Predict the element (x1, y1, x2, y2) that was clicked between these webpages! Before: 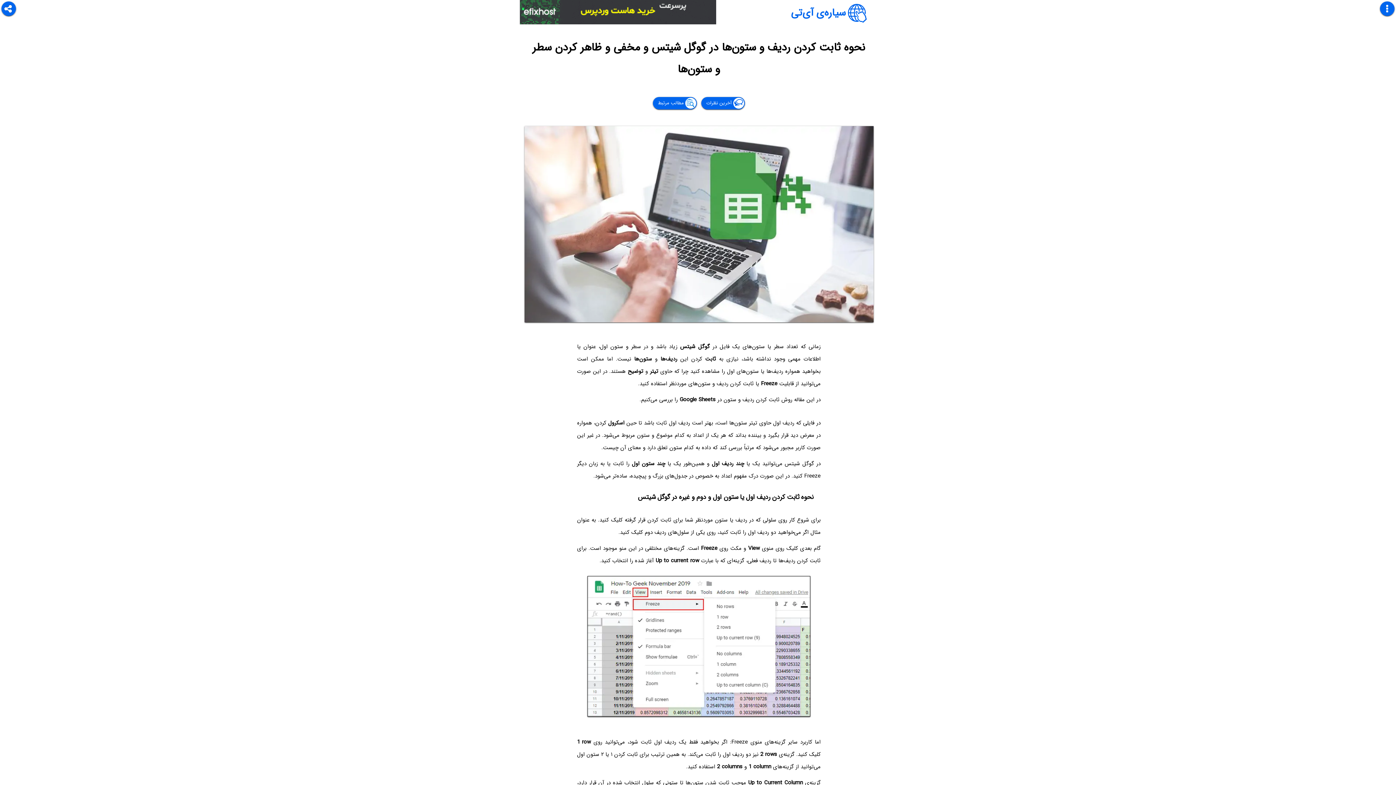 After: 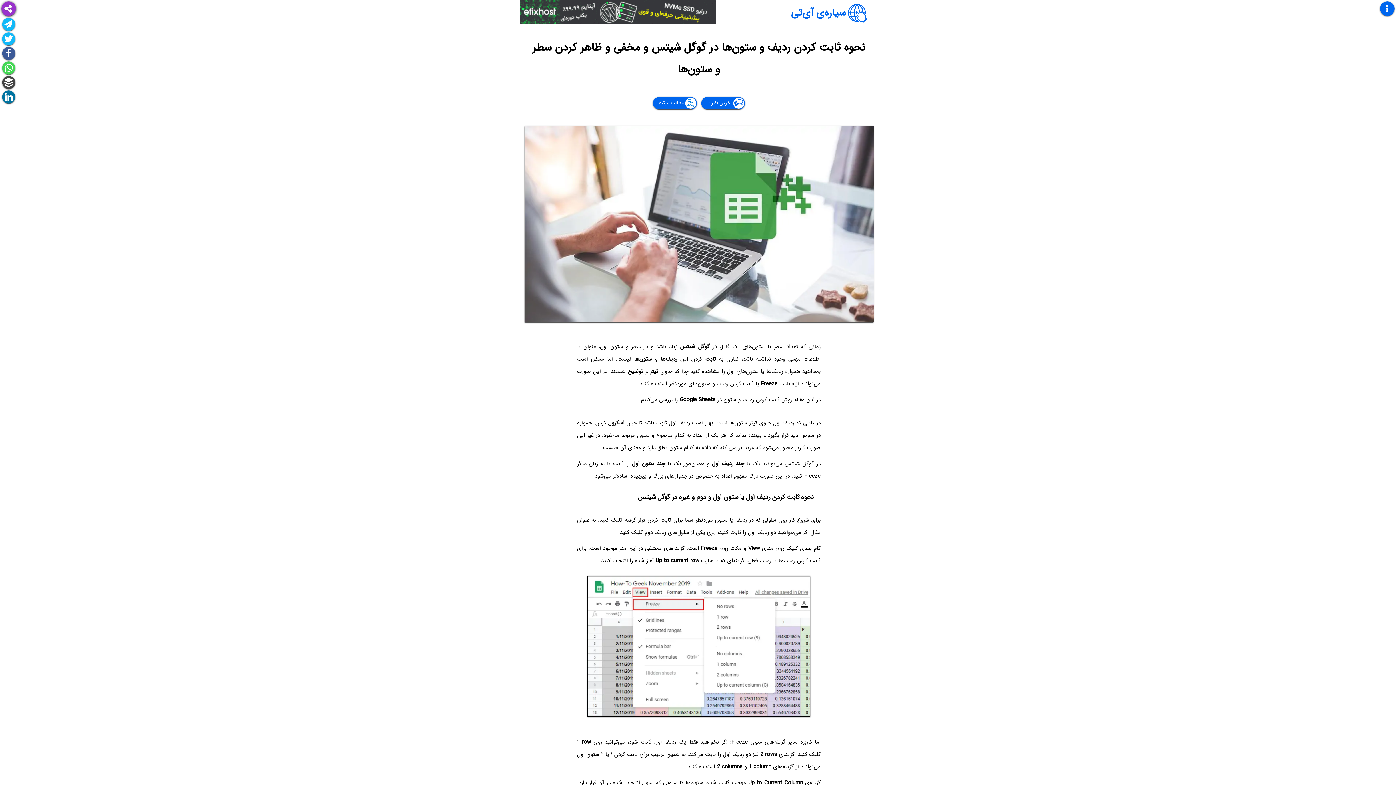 Action: bbox: (1, 1, 16, 16)